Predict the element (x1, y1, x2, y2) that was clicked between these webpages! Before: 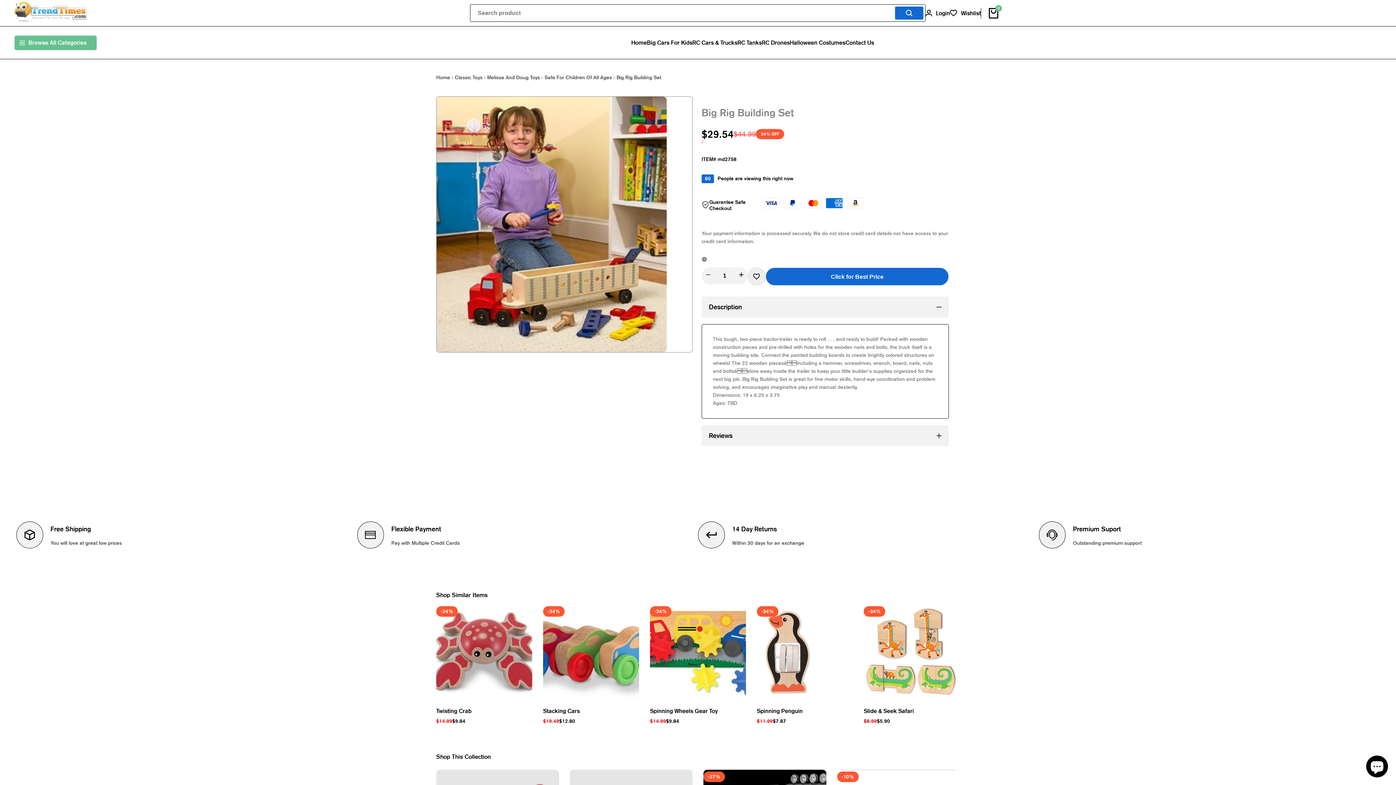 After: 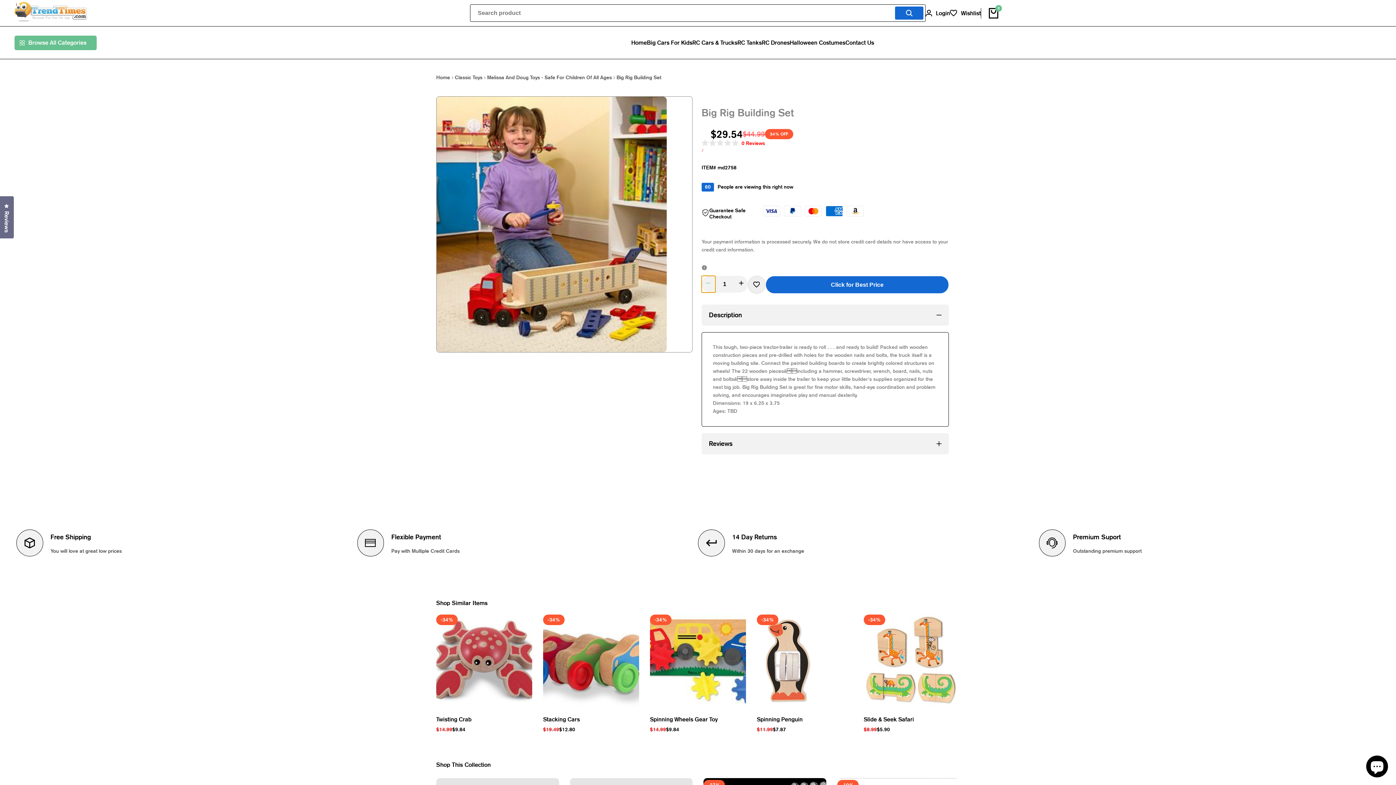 Action: bbox: (701, 267, 715, 284) label: I18n Error: Missing interpolation value "product" for "Decrease quantity for {{ product }}"